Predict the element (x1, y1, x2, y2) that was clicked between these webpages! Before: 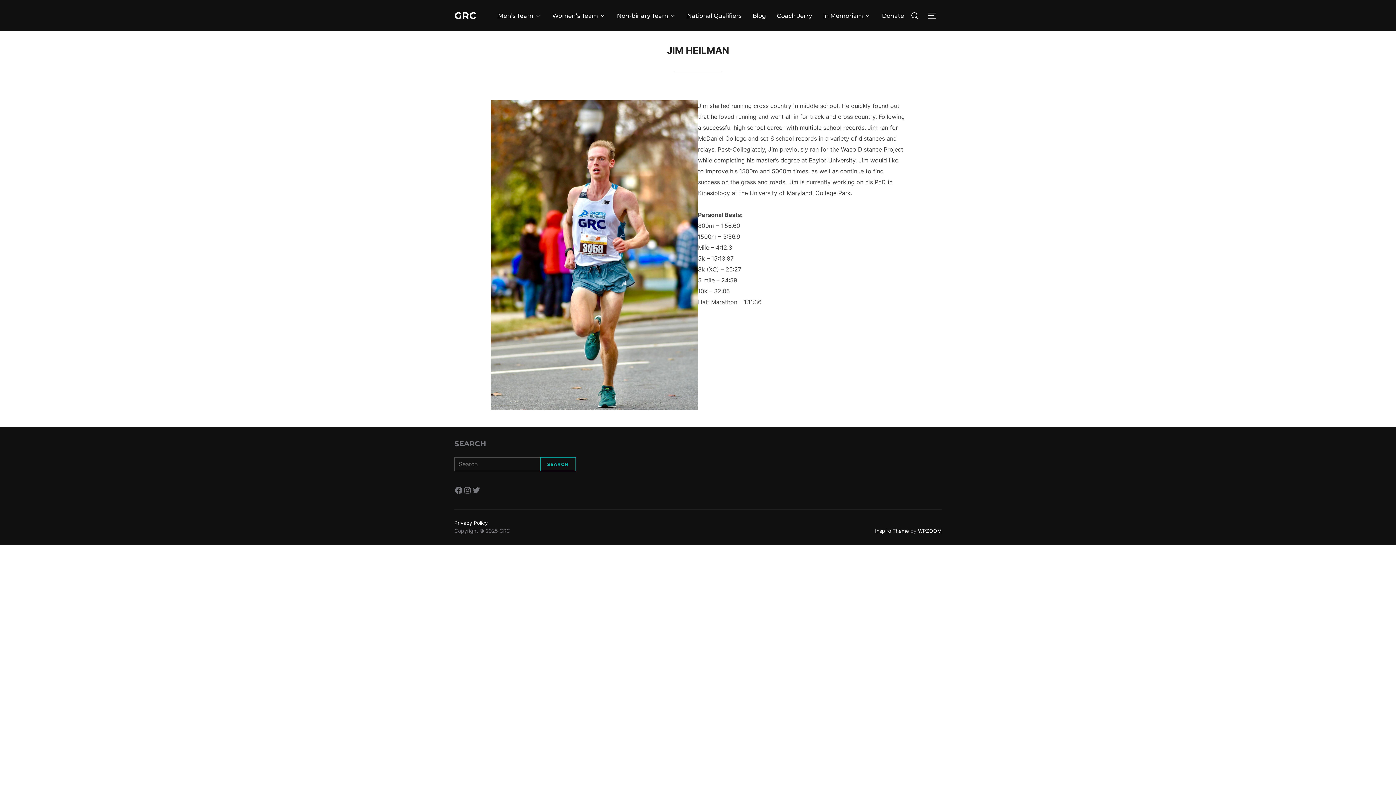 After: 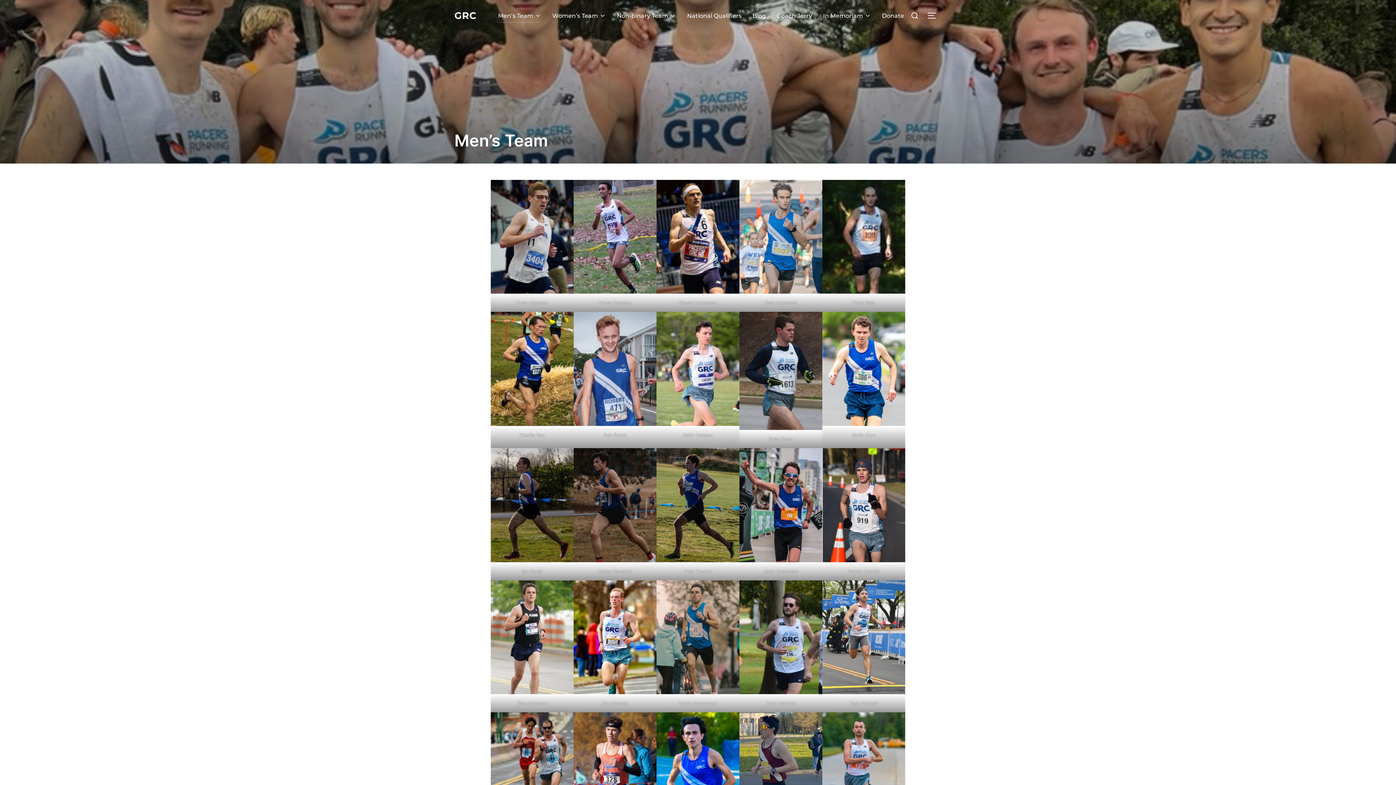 Action: bbox: (498, 8, 541, 22) label: Men’s Team